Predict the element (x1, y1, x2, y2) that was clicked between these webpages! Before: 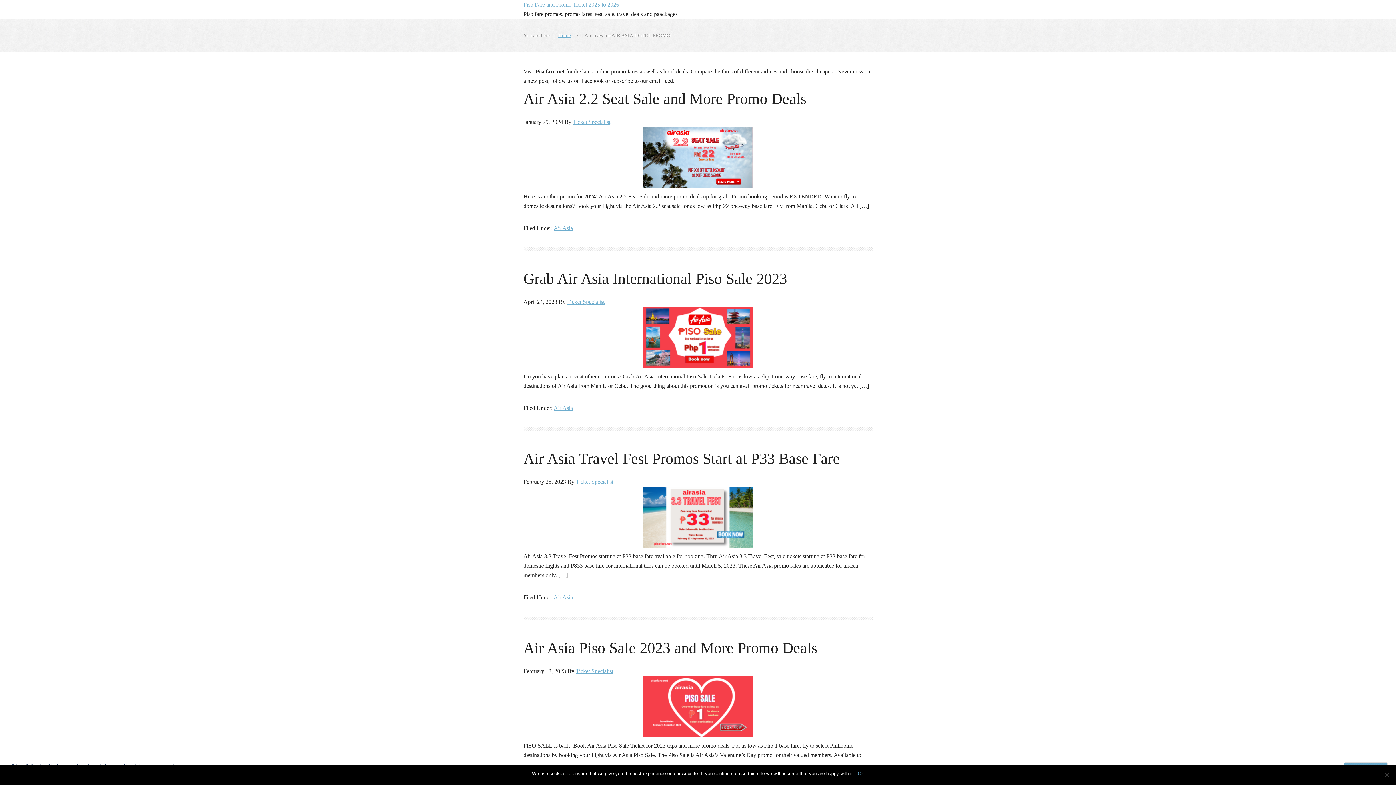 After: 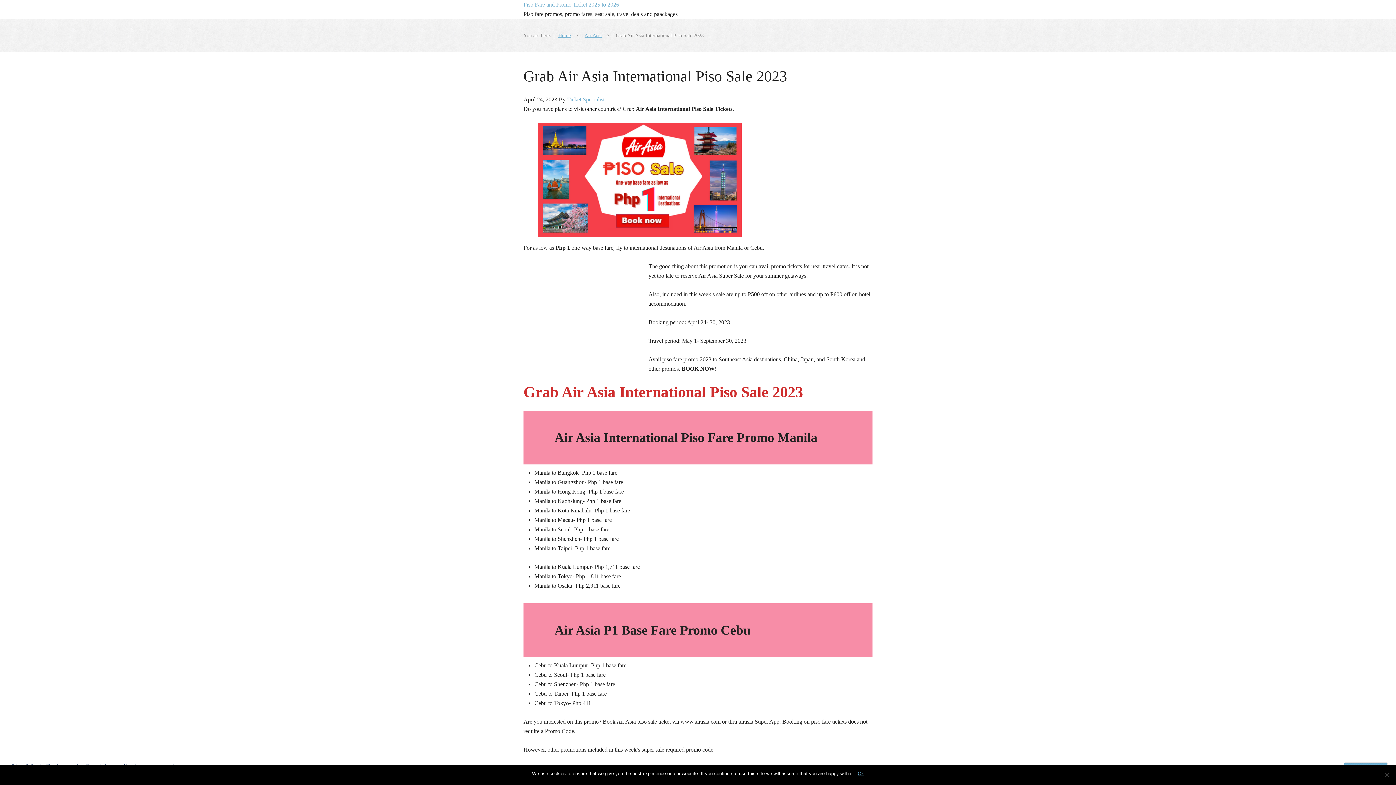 Action: label: Grab Air Asia International Piso Sale 2023 bbox: (523, 270, 787, 287)